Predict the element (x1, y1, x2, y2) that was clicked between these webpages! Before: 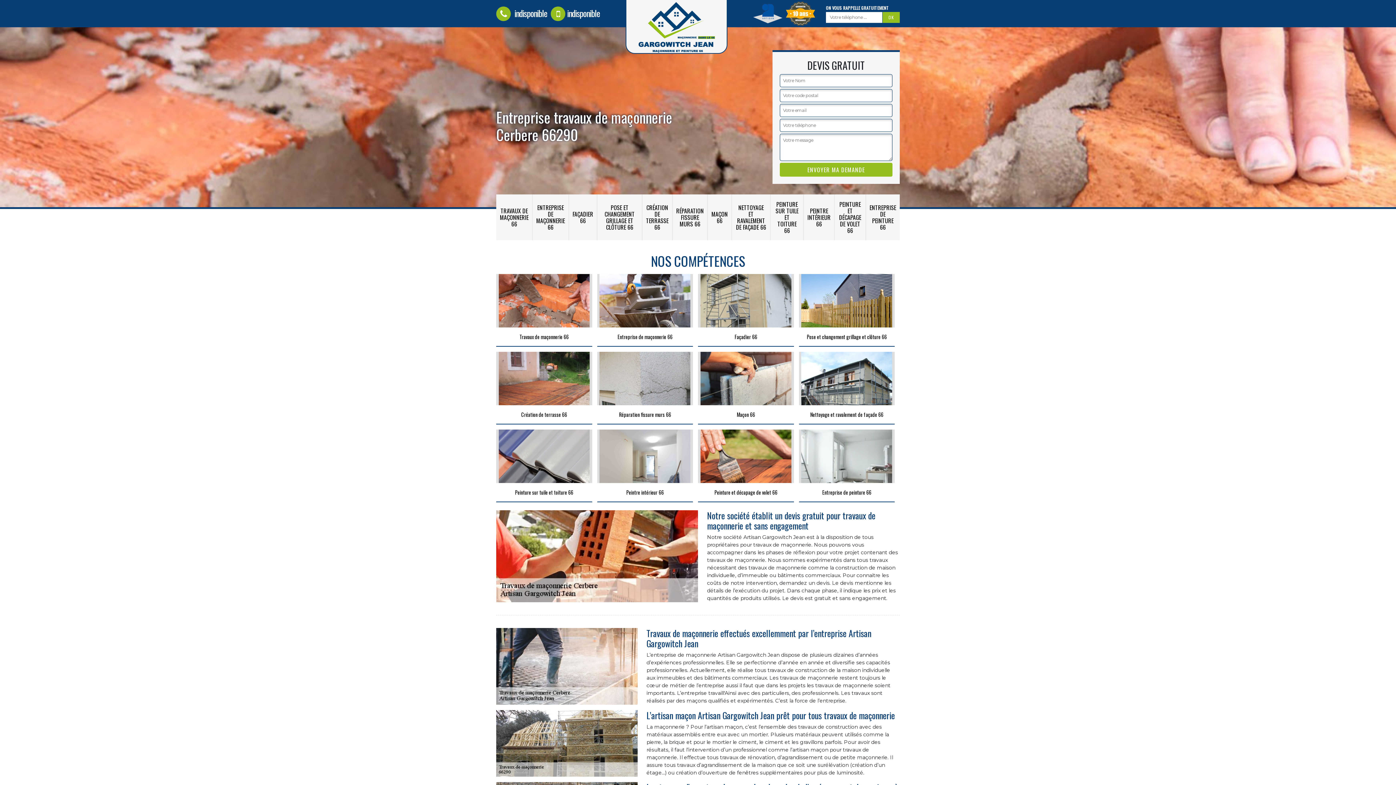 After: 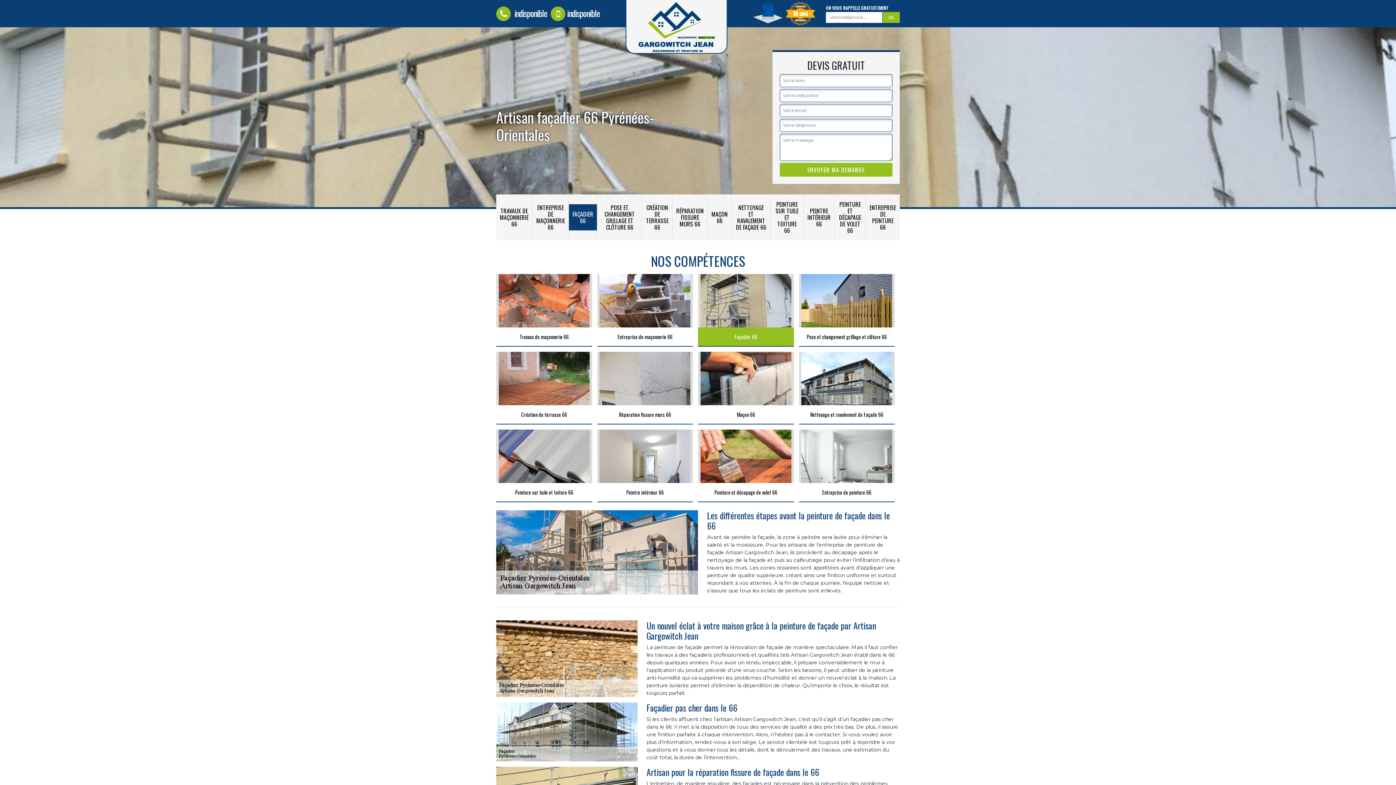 Action: label: Façadier 66 bbox: (698, 274, 794, 346)